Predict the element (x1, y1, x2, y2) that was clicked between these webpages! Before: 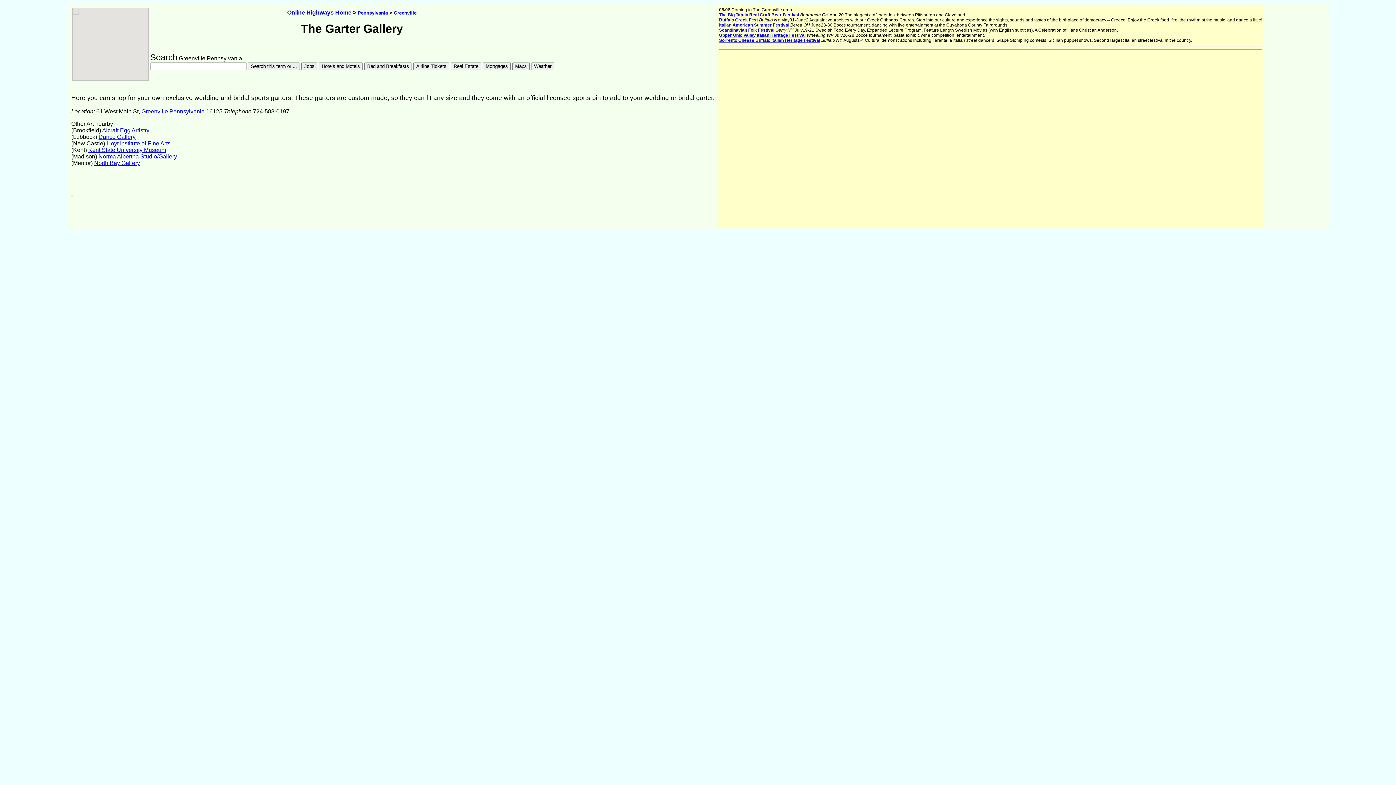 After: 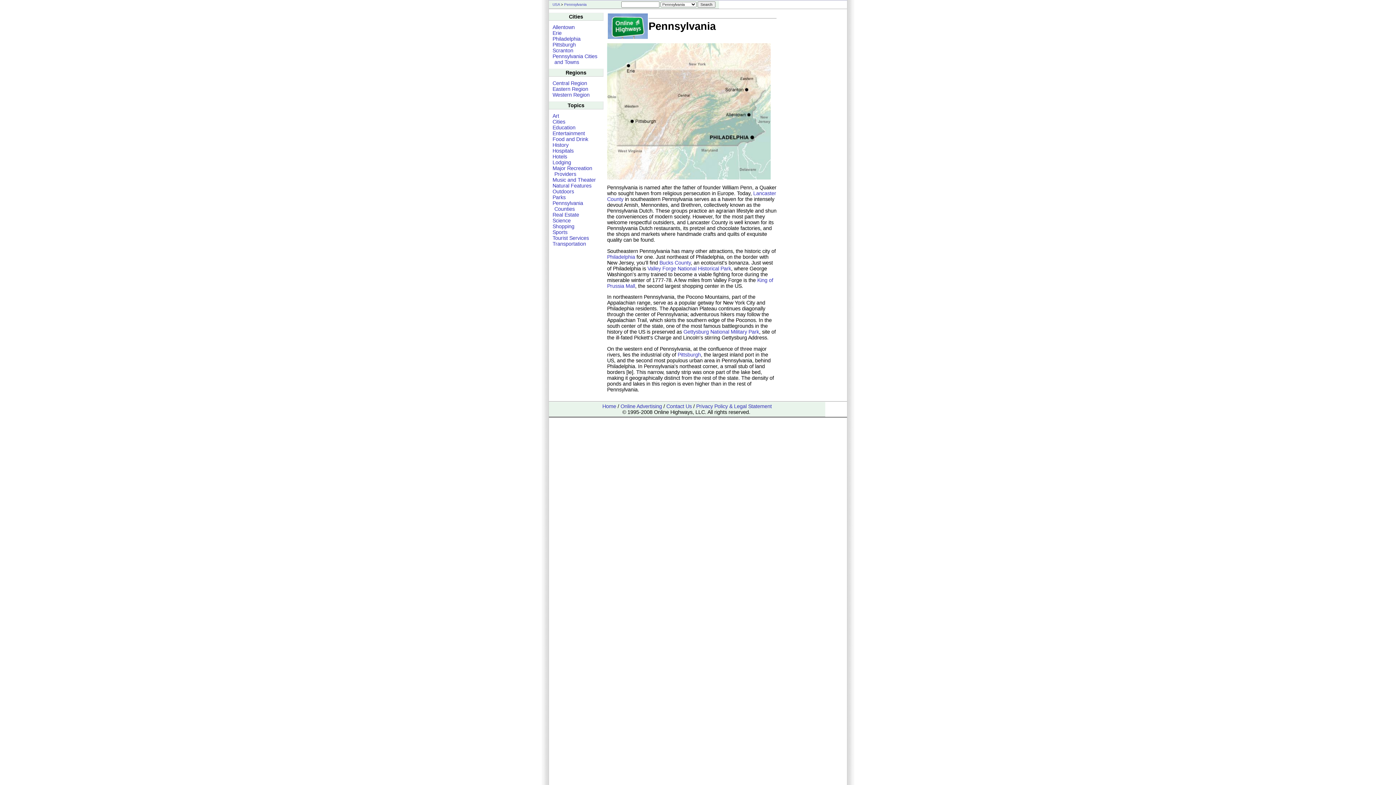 Action: label: North Bay Gallery bbox: (94, 159, 140, 166)